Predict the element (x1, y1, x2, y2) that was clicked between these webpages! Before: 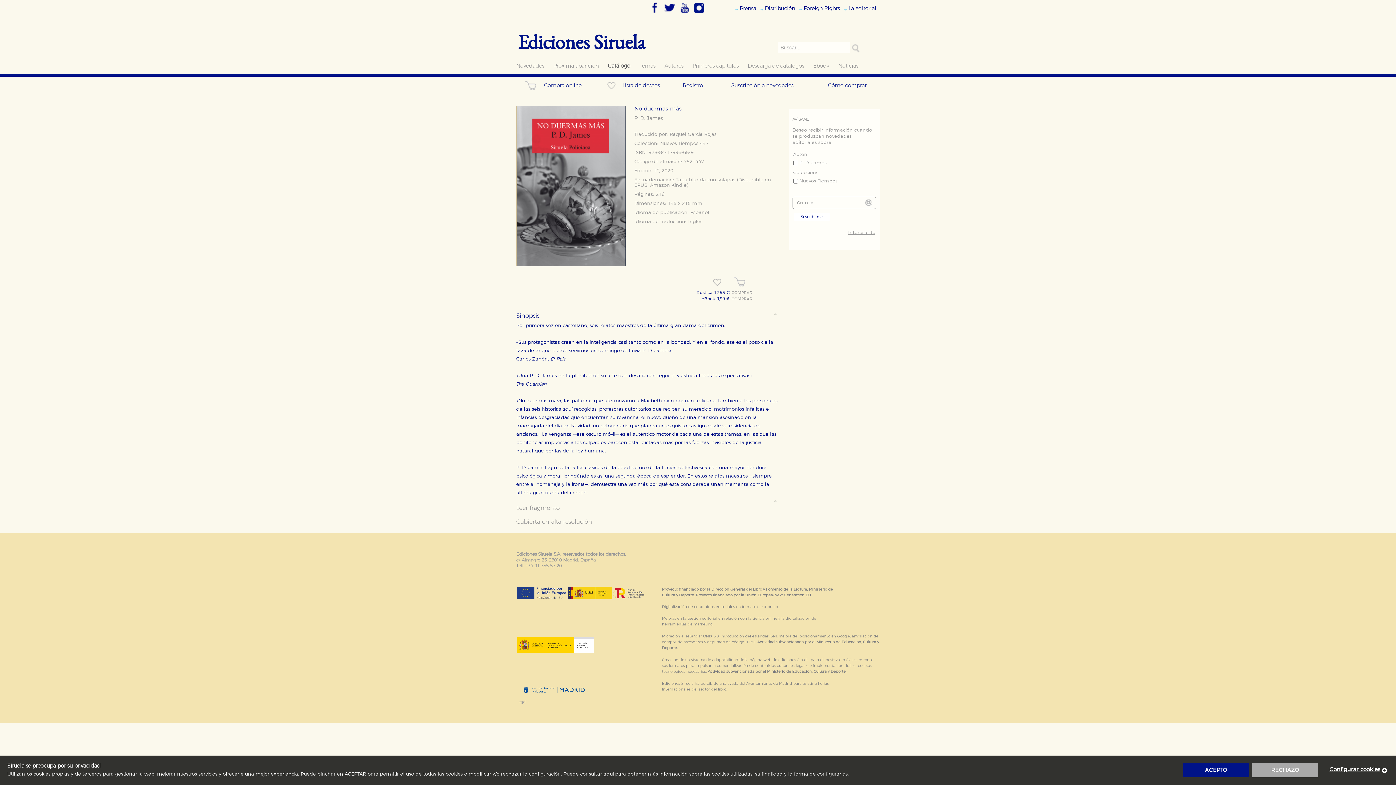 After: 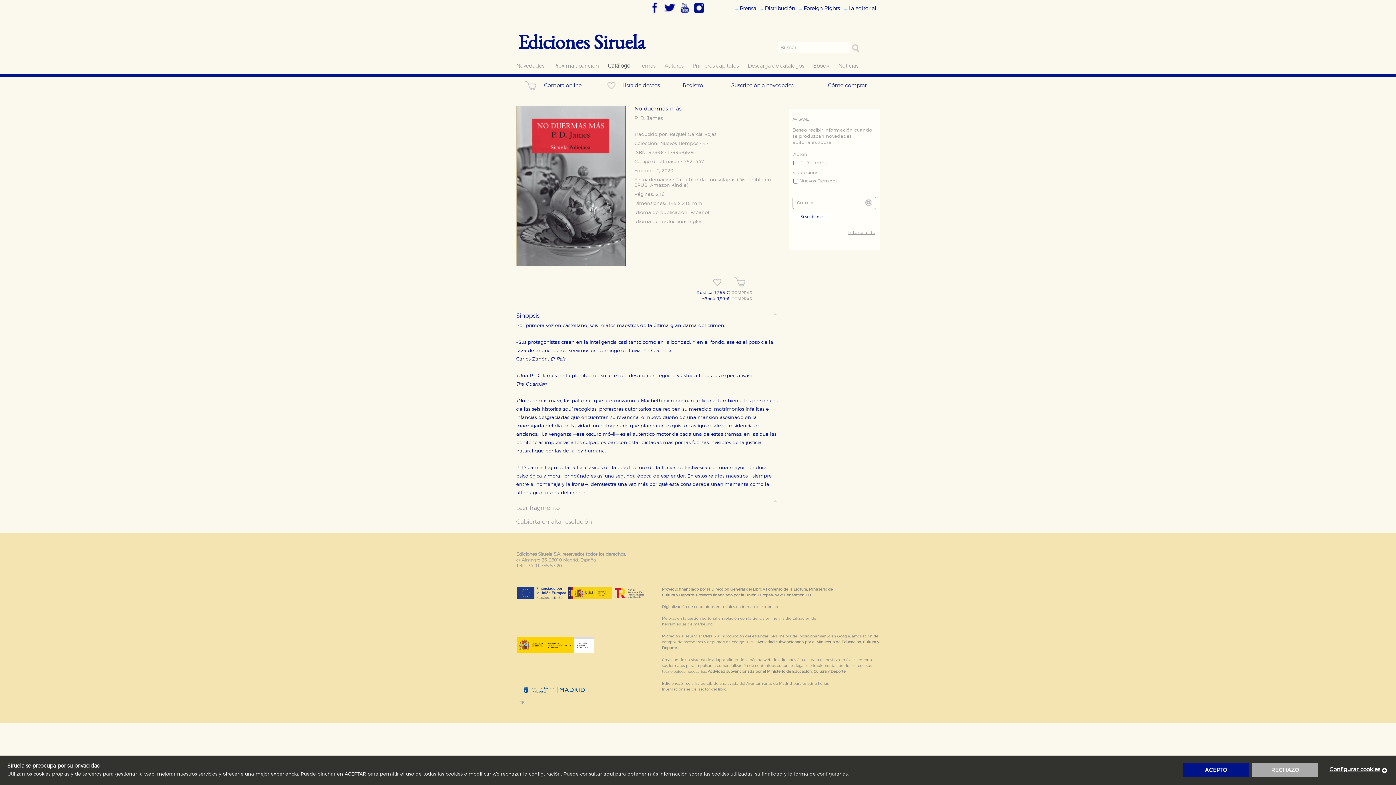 Action: bbox: (678, 10, 691, 16)